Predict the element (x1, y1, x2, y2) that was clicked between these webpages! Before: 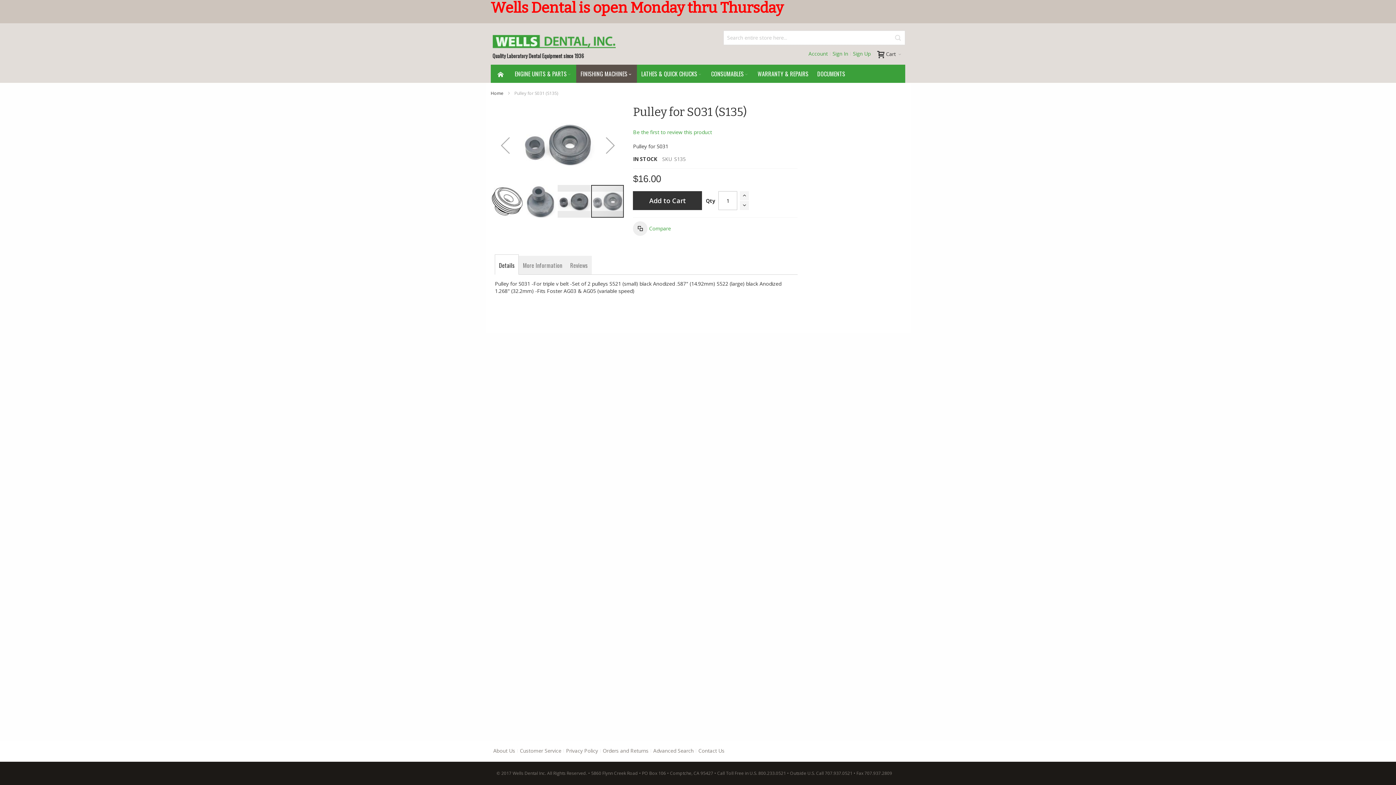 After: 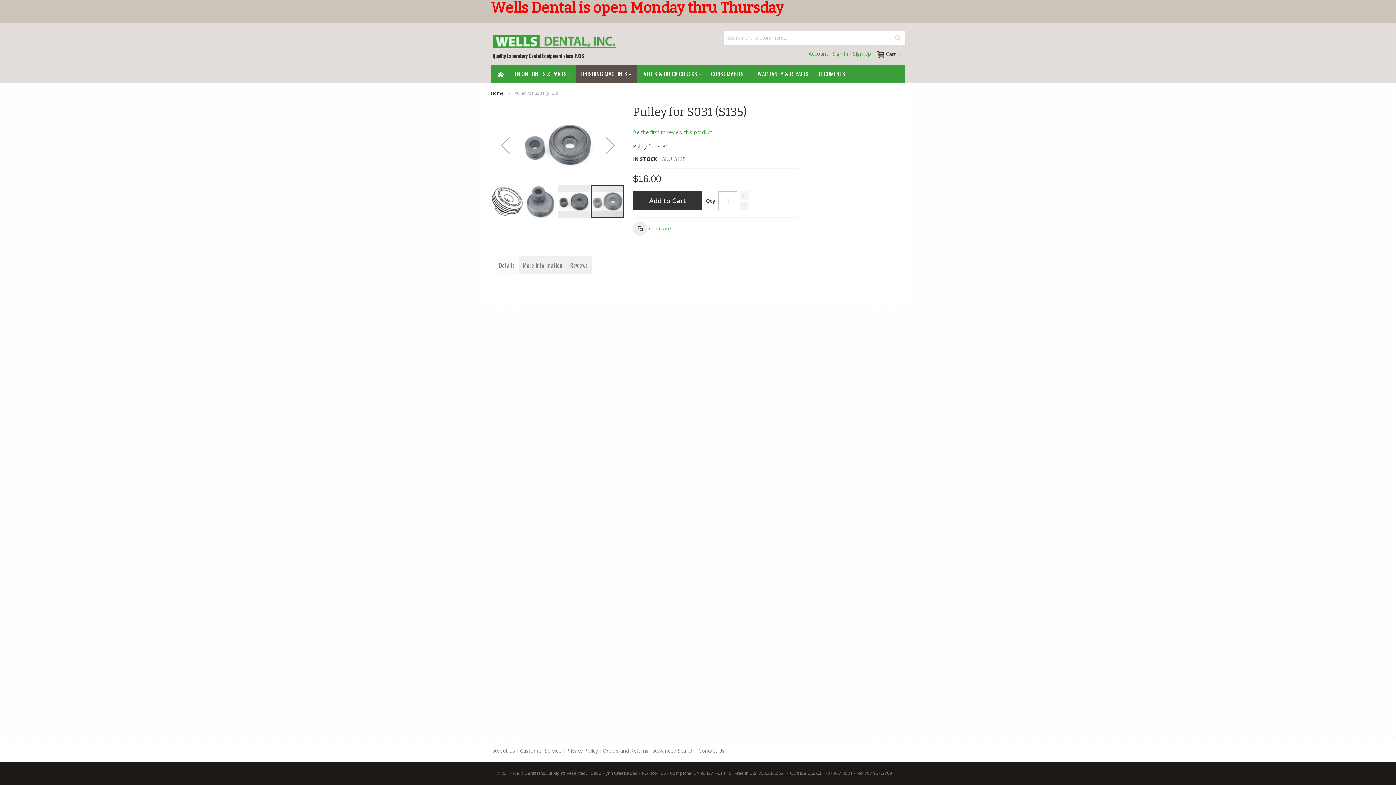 Action: bbox: (495, 254, 519, 274) label: Details